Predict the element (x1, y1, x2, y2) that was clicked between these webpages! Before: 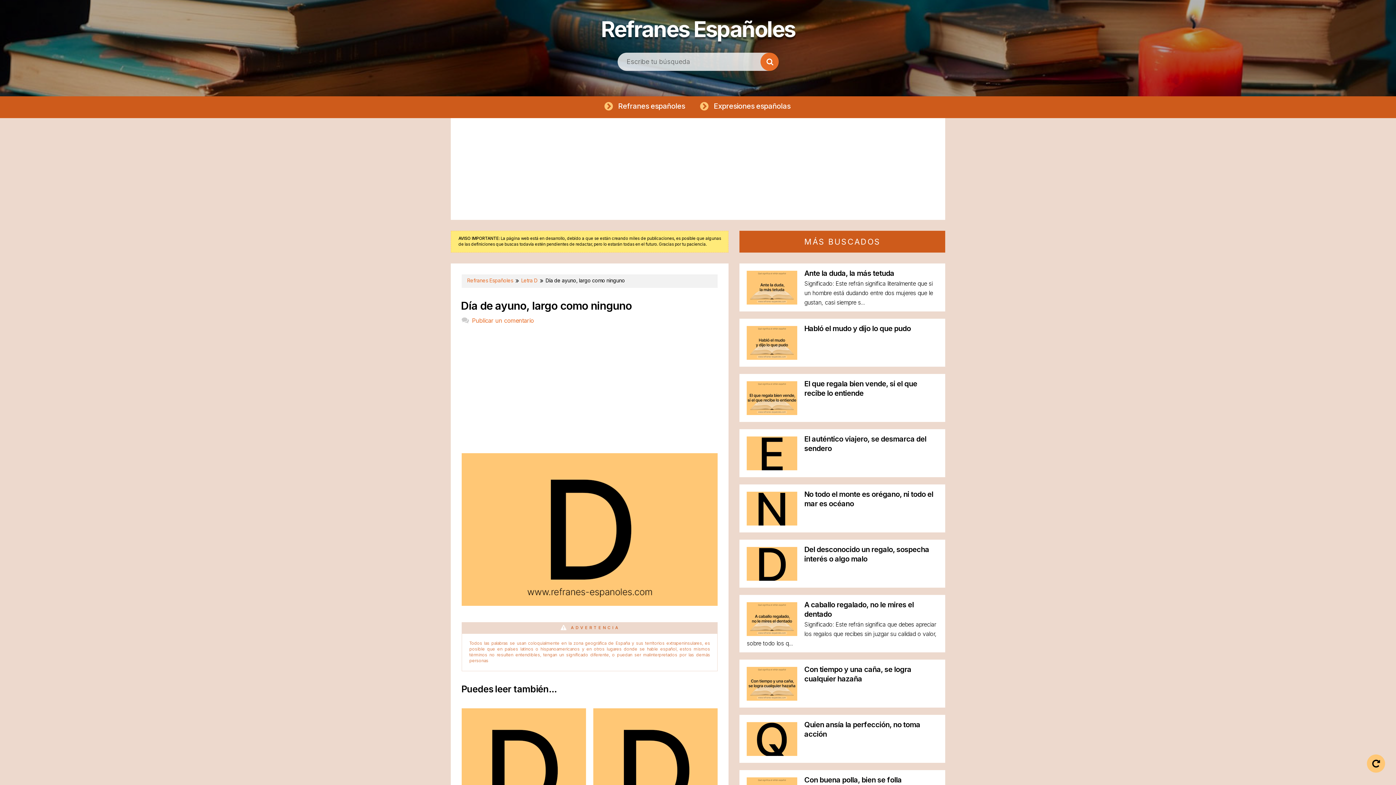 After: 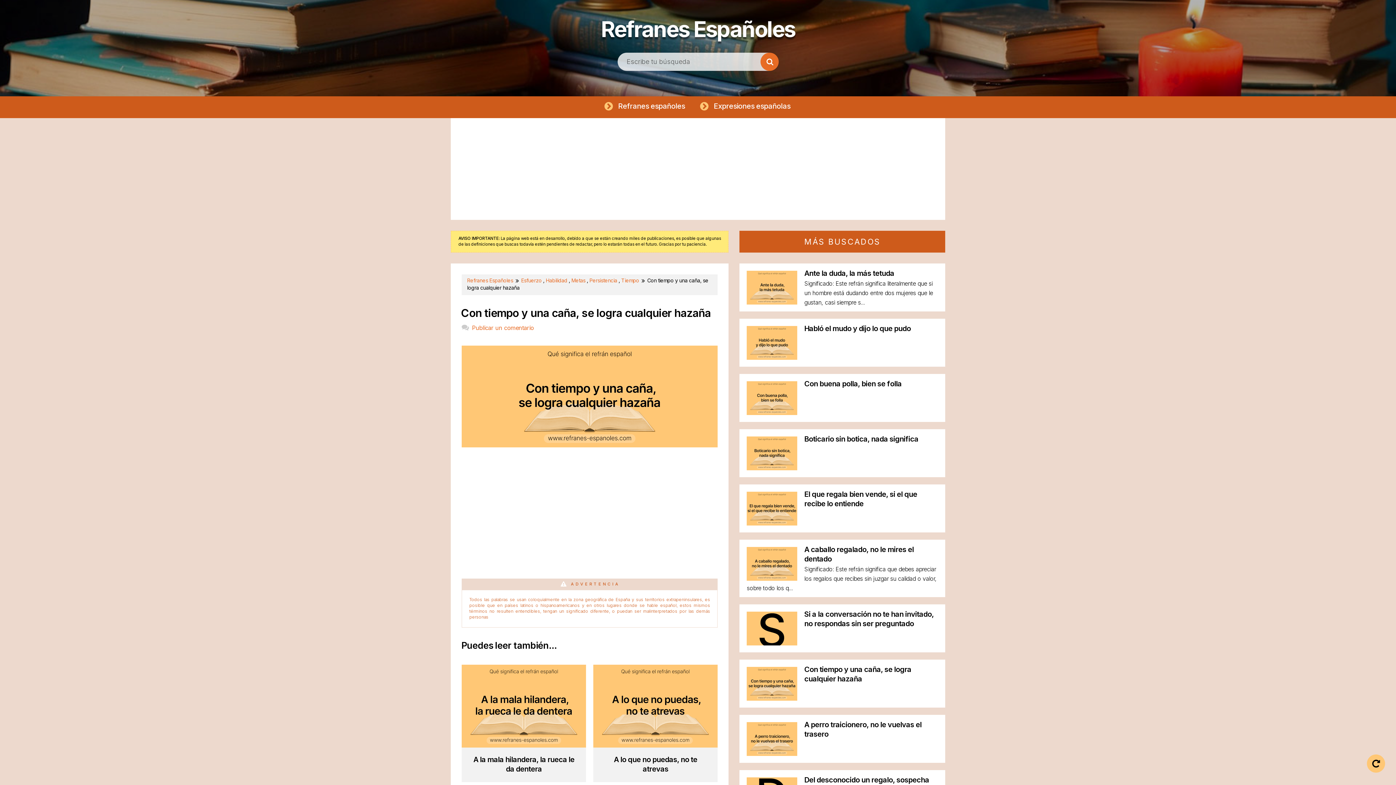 Action: bbox: (747, 694, 797, 702)